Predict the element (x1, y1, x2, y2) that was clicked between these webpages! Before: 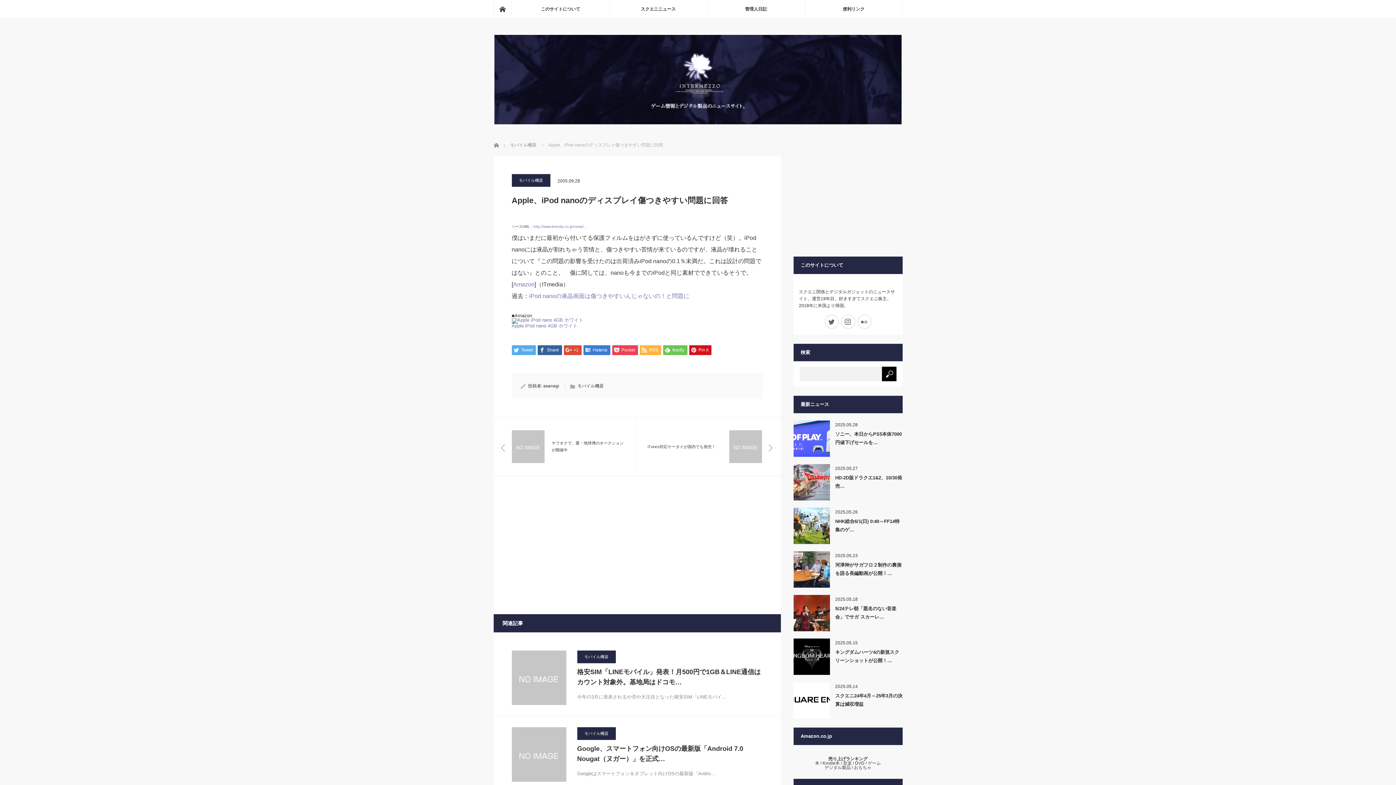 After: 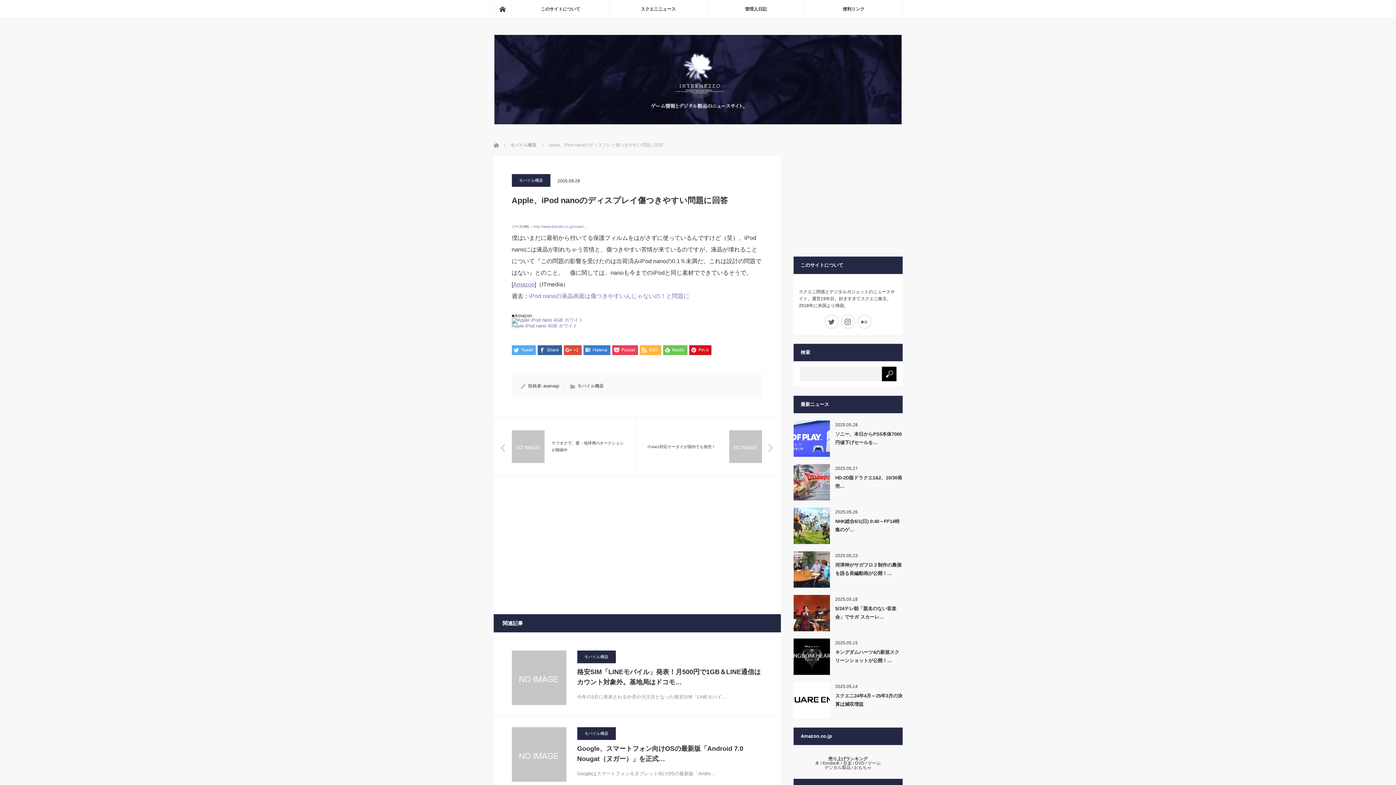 Action: bbox: (513, 281, 534, 287) label: Amazon